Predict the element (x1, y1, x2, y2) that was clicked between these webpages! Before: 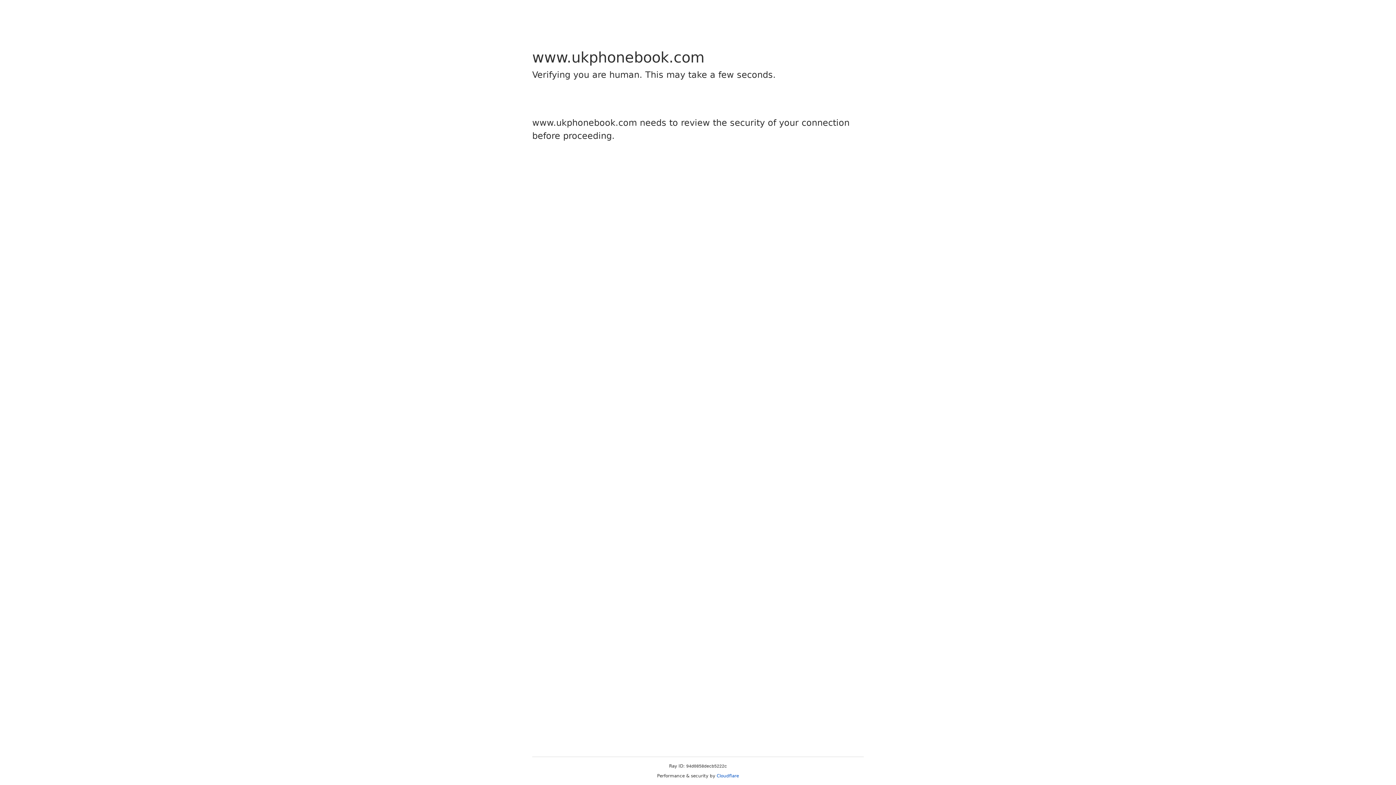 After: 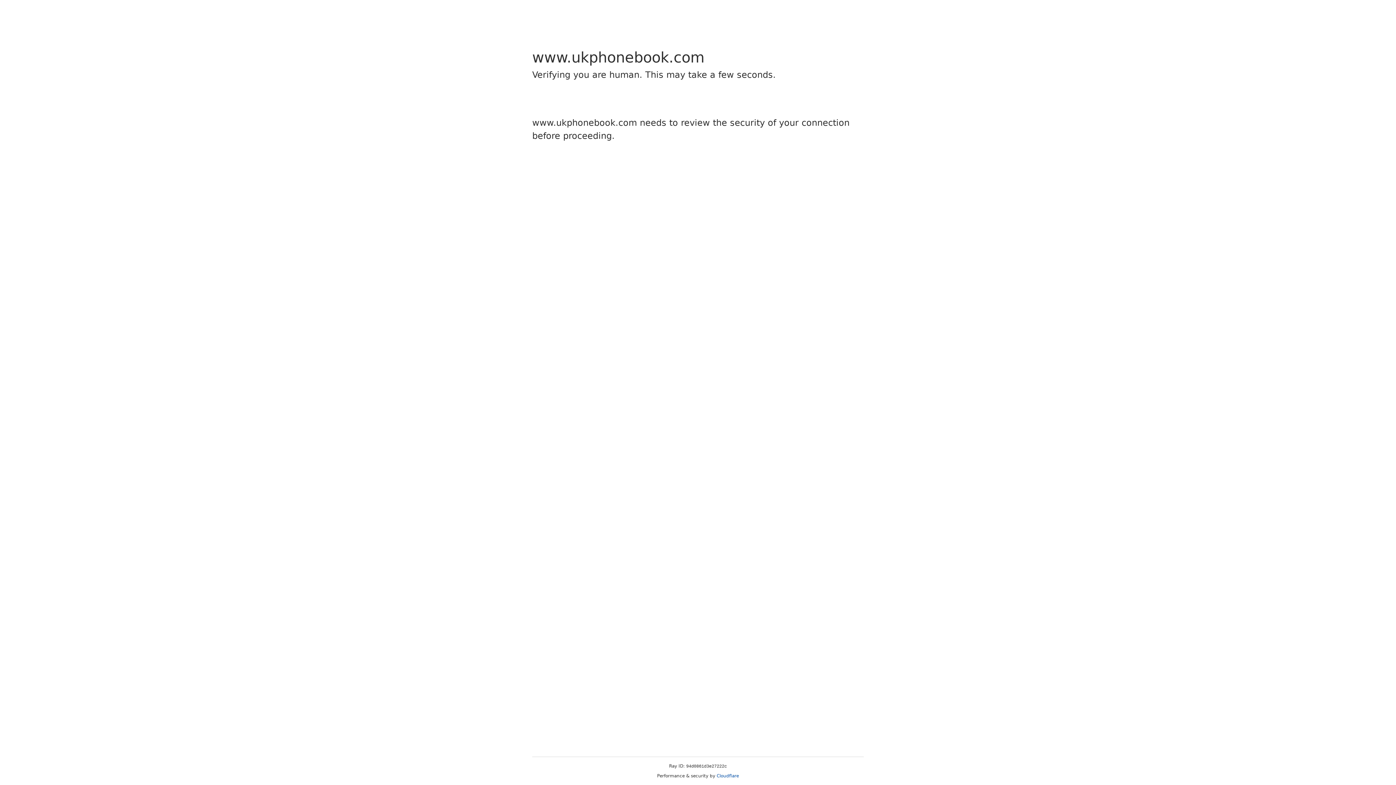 Action: label: Cloudflare bbox: (716, 773, 739, 778)